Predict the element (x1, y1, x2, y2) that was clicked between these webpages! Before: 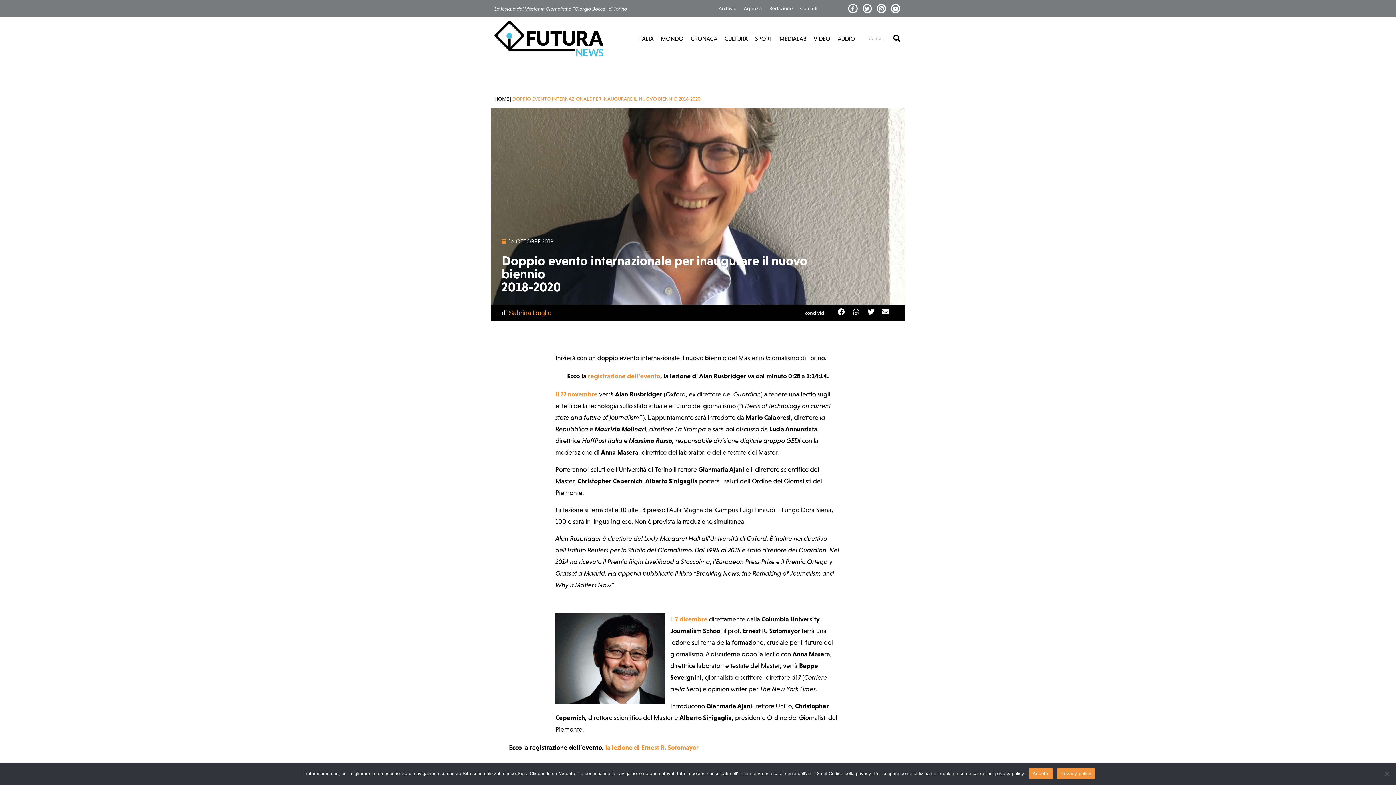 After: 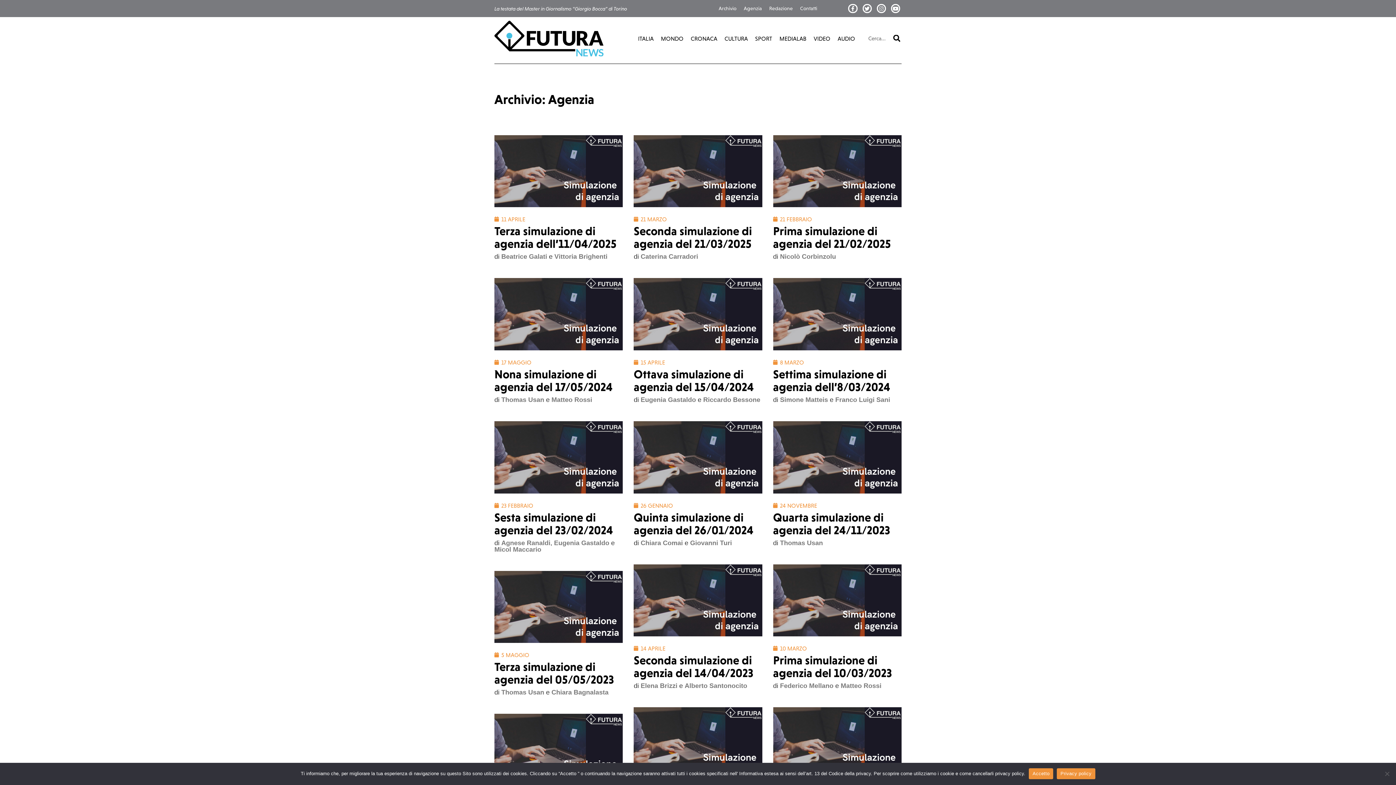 Action: bbox: (740, 3, 765, 13) label: Agenzia